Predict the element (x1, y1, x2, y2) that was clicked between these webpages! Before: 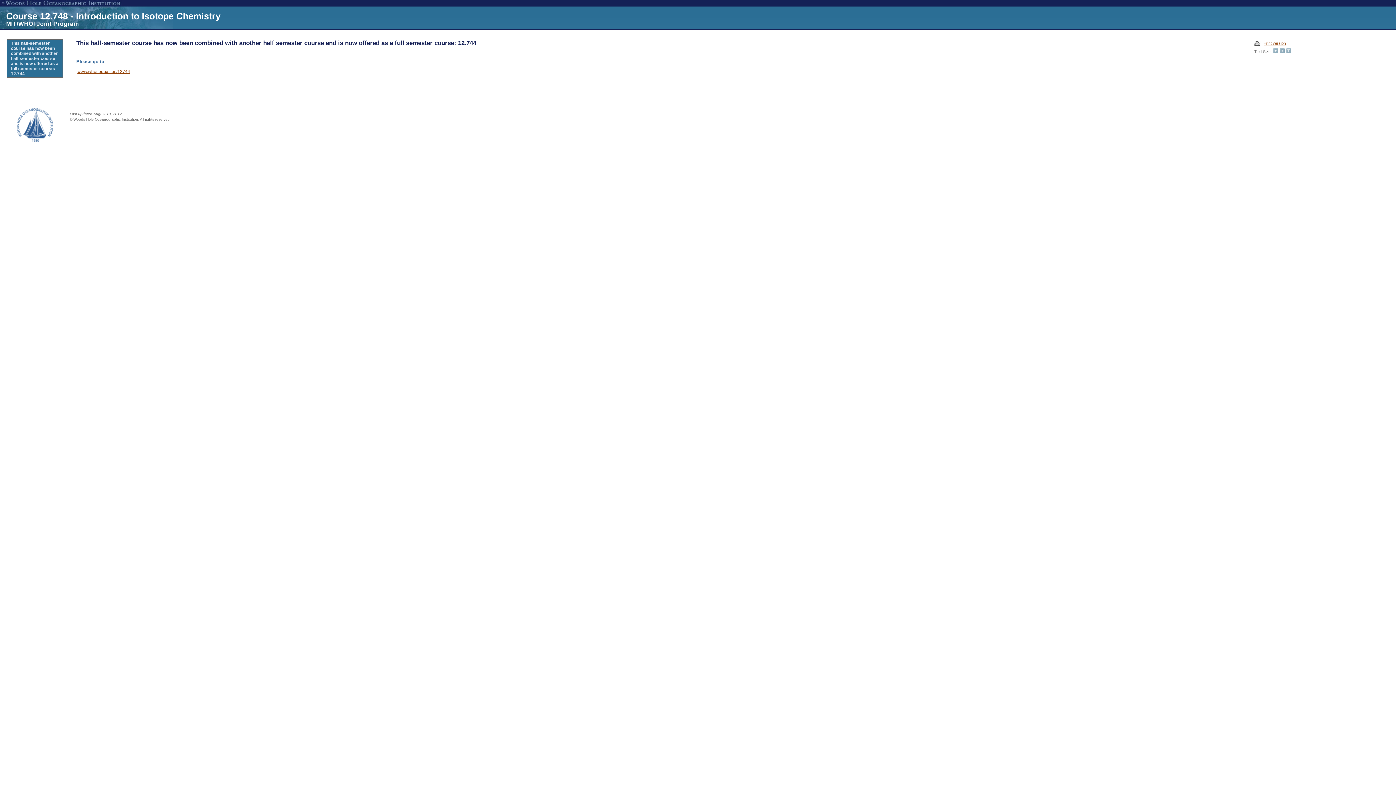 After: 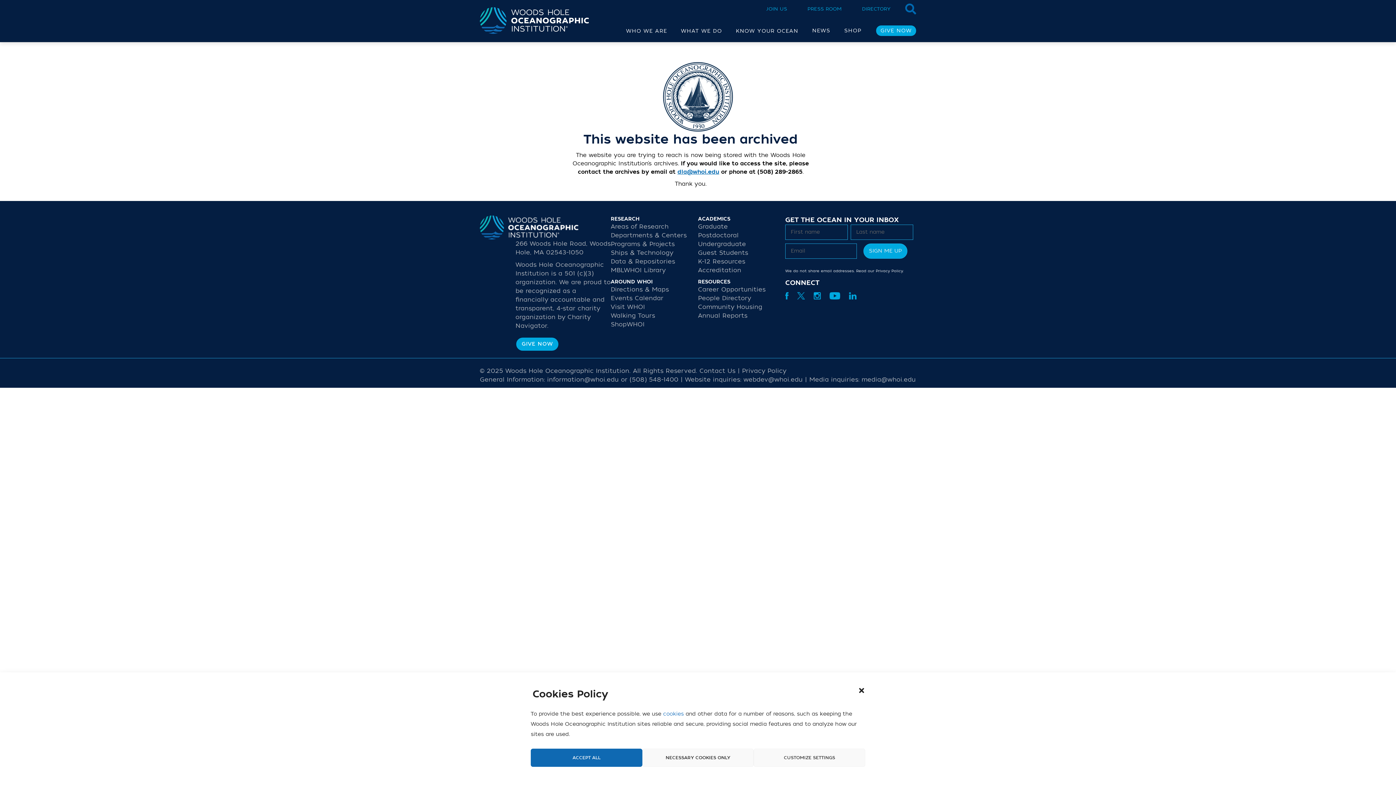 Action: label: www.whoi.edu/sites/12744 bbox: (77, 69, 130, 74)